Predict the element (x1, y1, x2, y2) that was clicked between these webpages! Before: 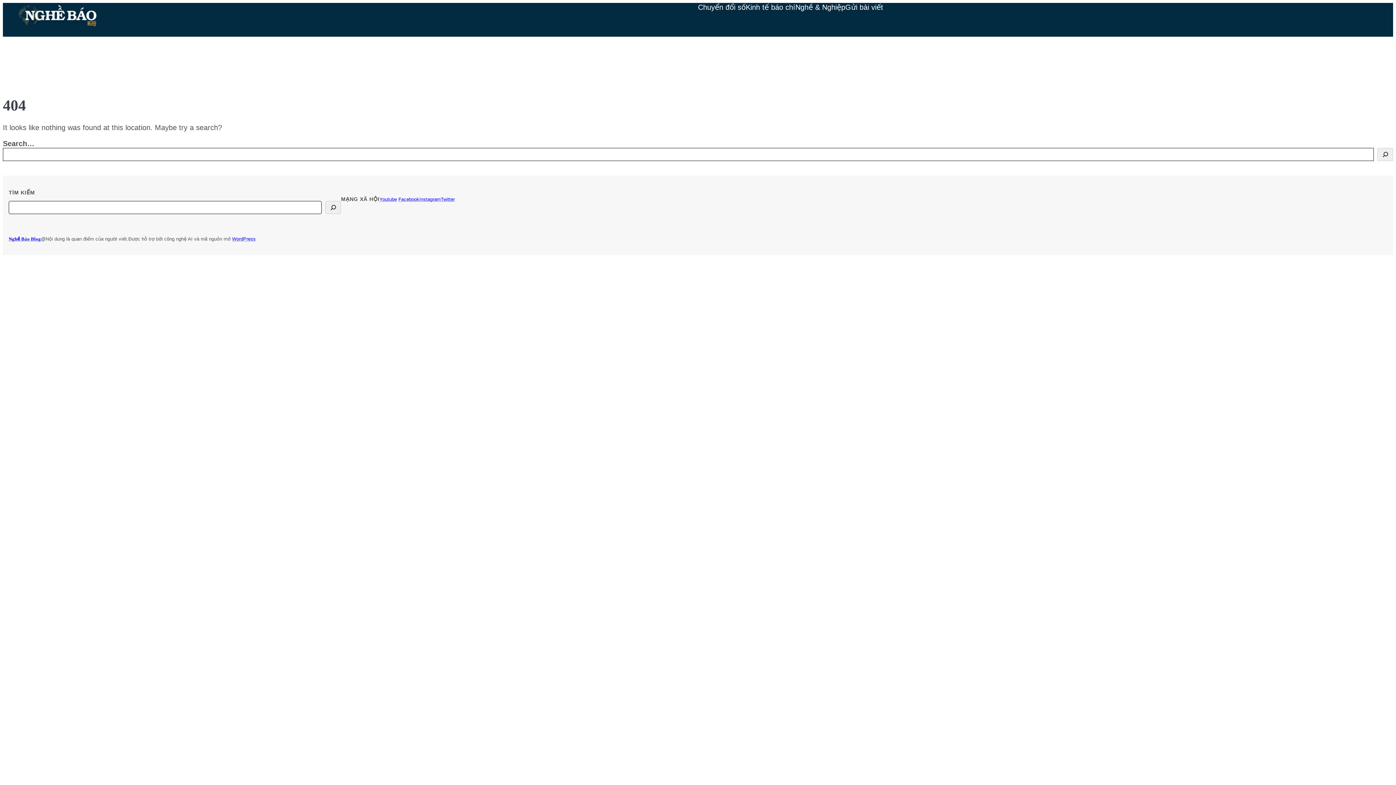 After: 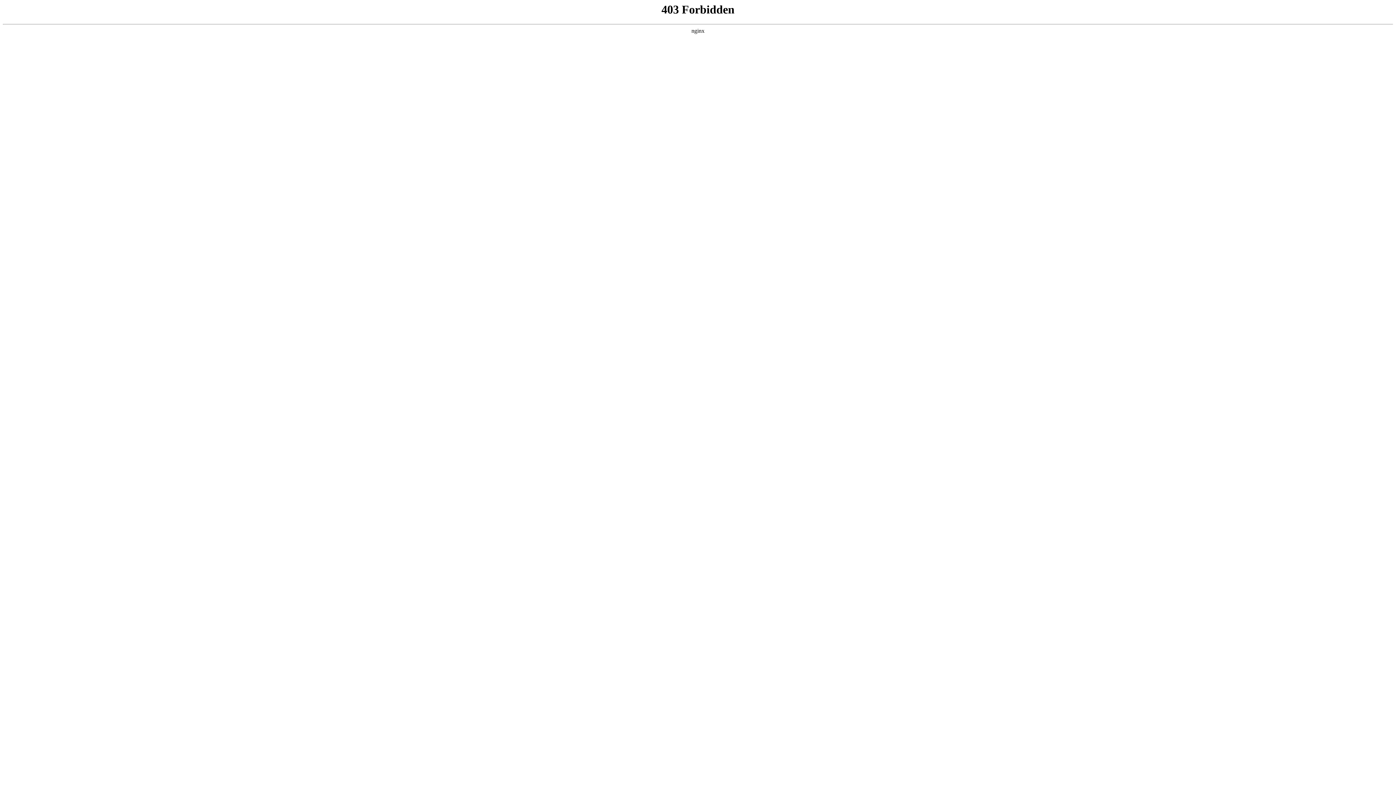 Action: label: WordPress bbox: (232, 236, 255, 241)